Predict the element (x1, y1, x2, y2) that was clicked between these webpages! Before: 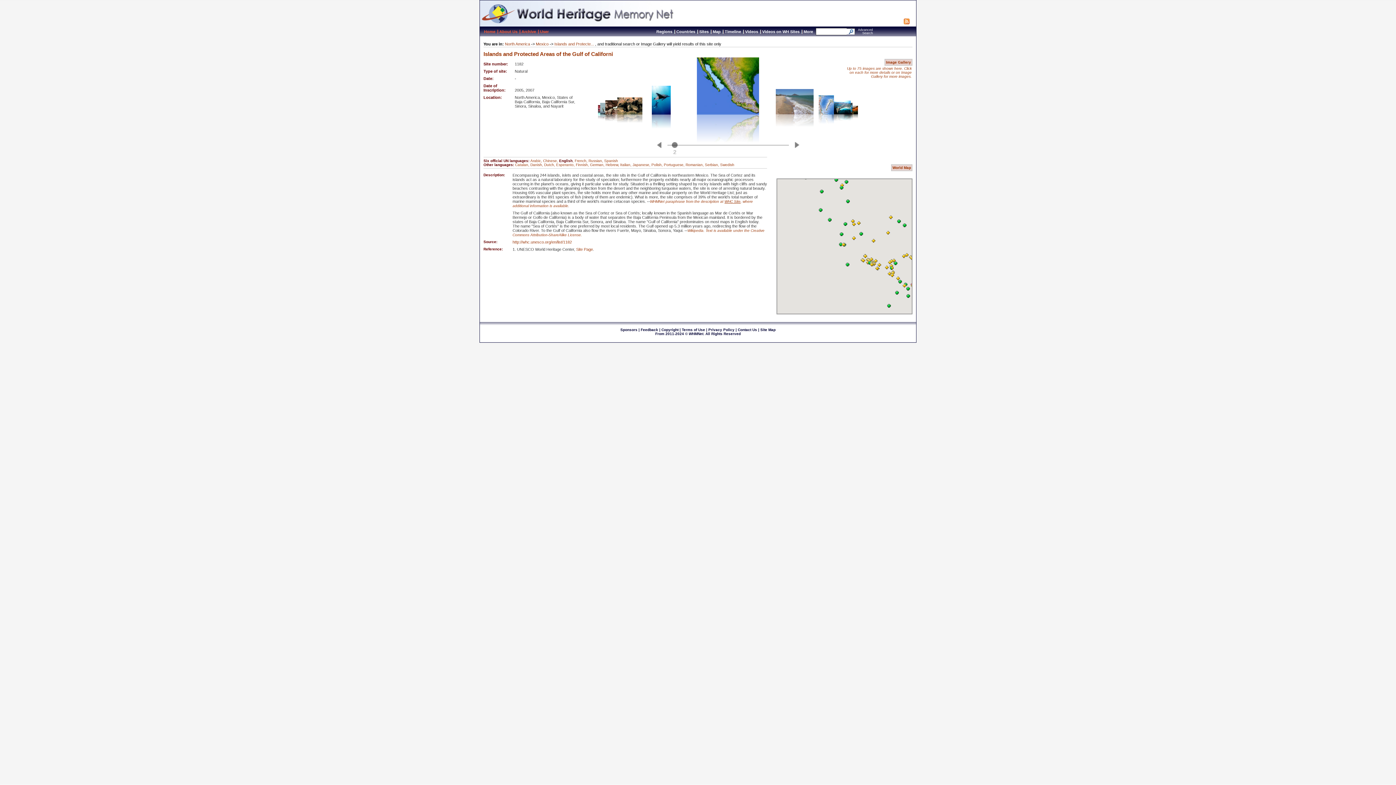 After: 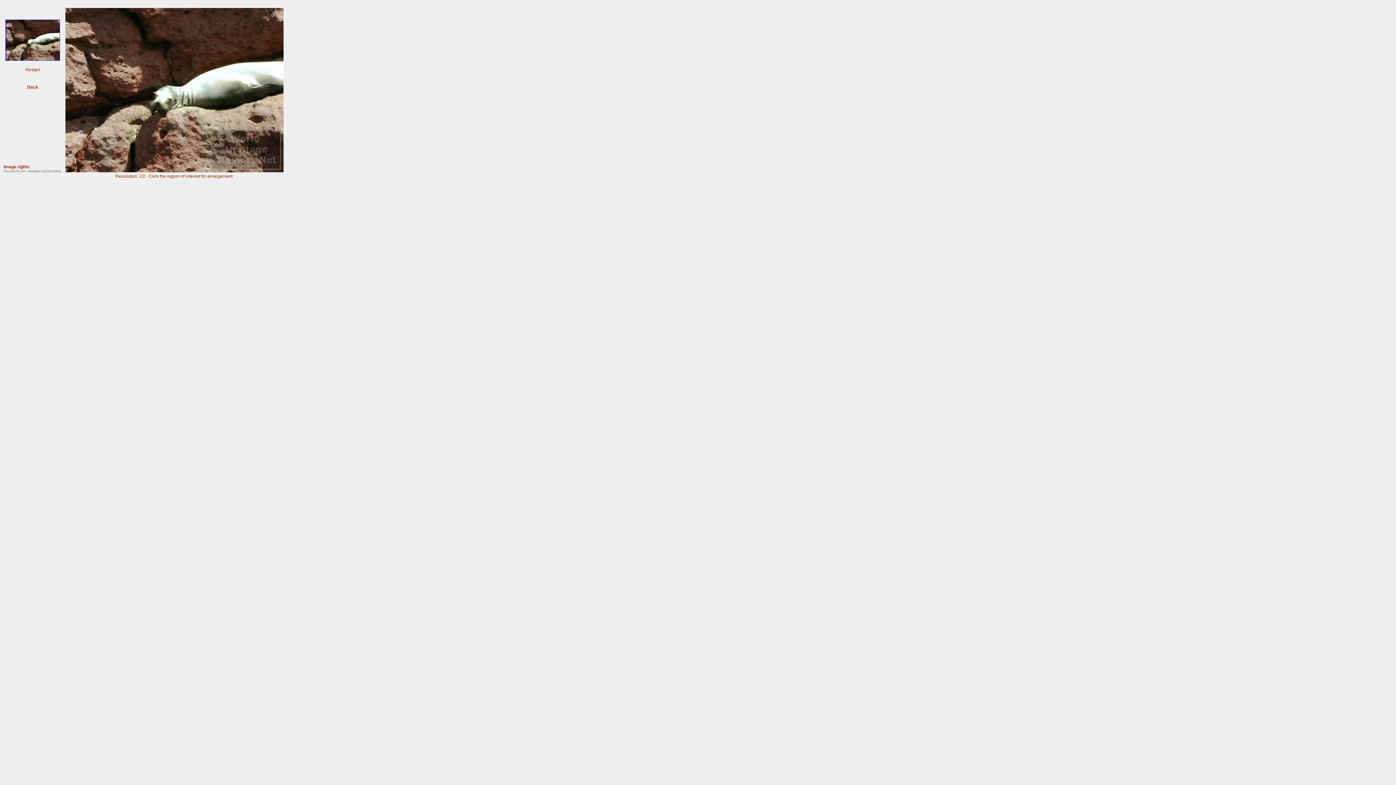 Action: bbox: (605, 100, 624, 121)